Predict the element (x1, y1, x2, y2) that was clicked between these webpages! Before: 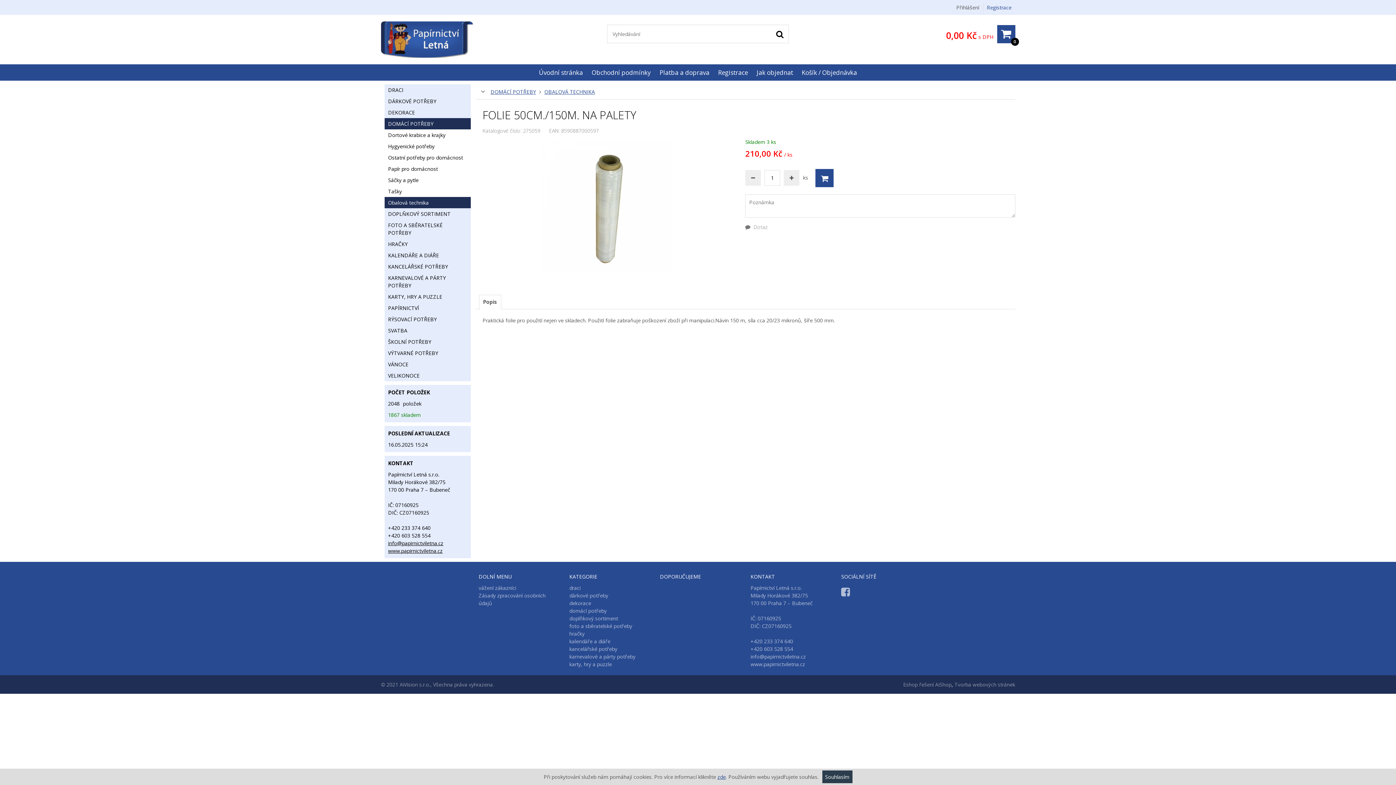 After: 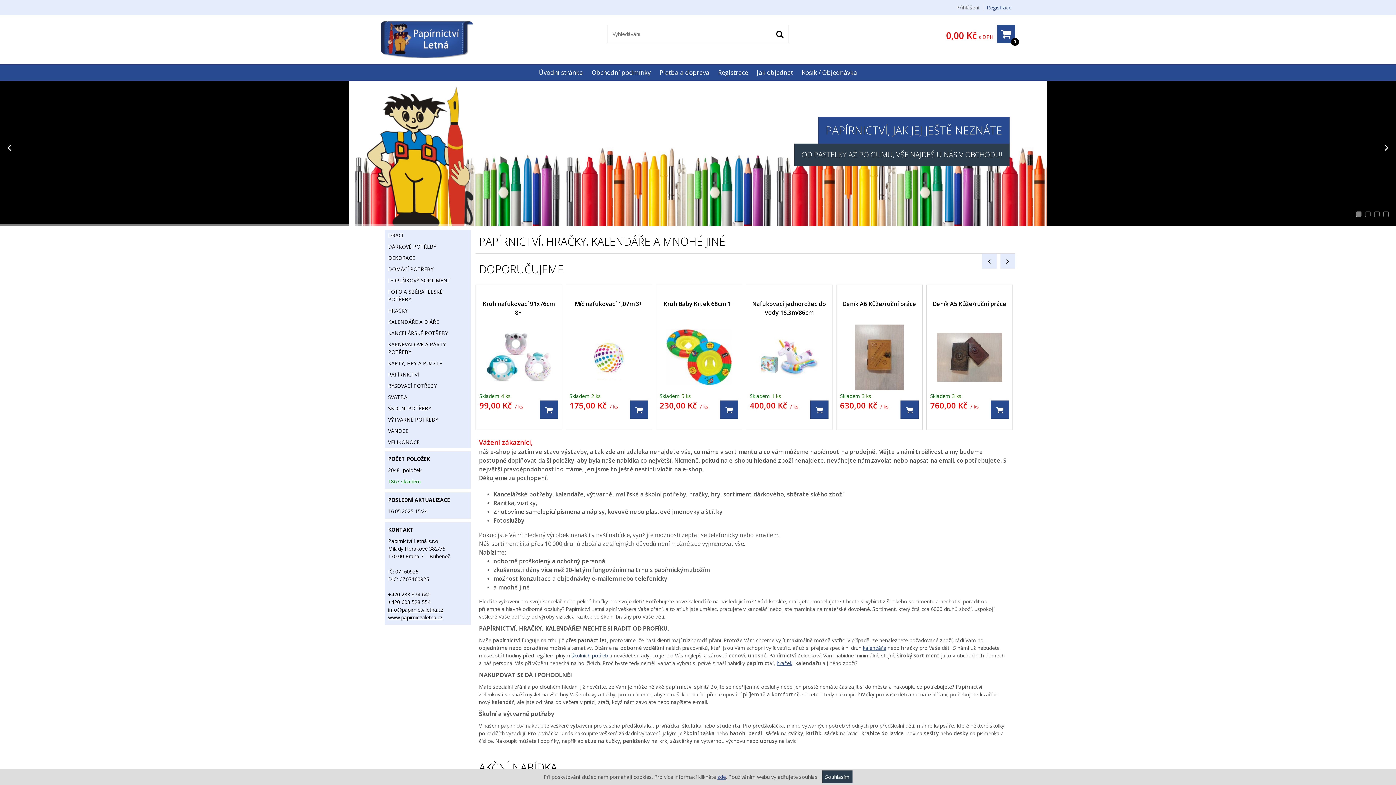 Action: bbox: (380, 21, 474, 57)